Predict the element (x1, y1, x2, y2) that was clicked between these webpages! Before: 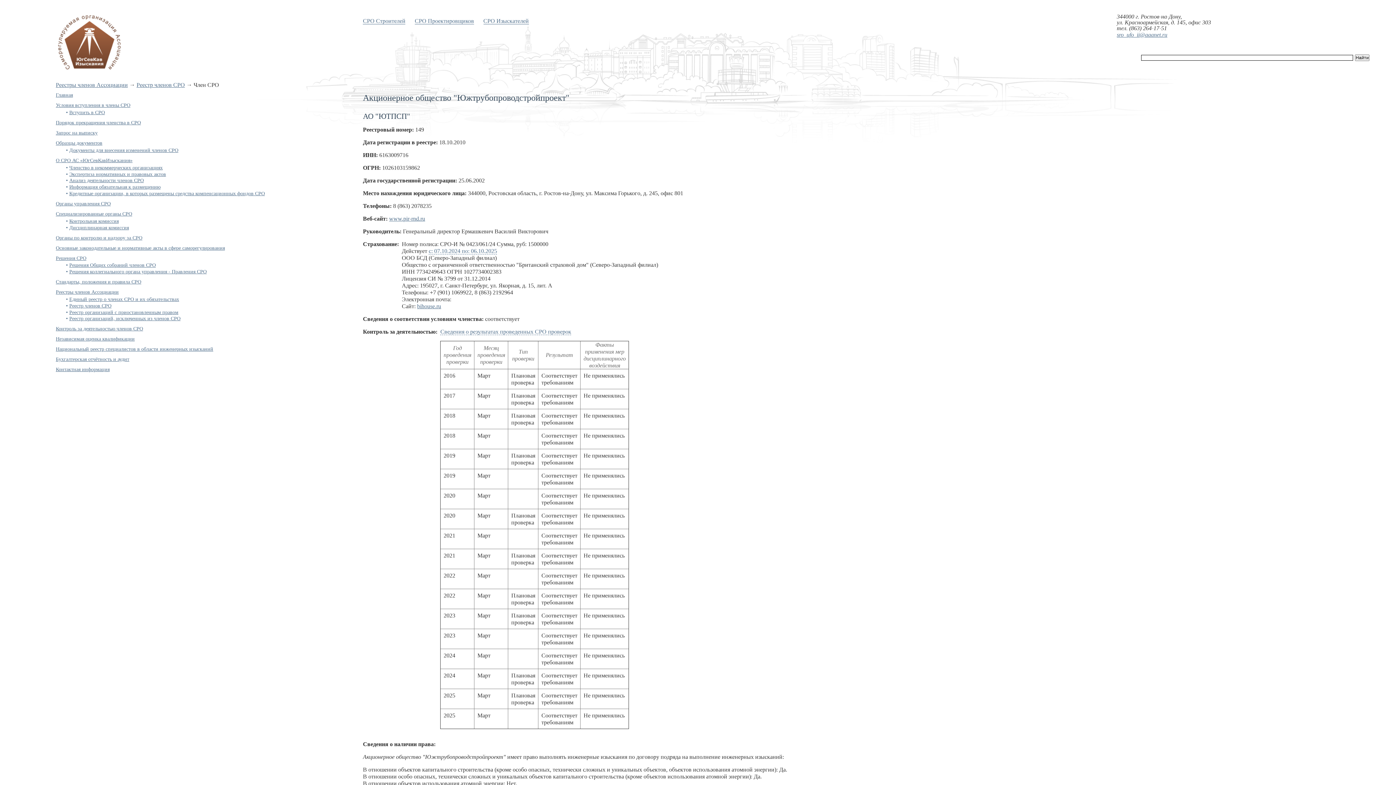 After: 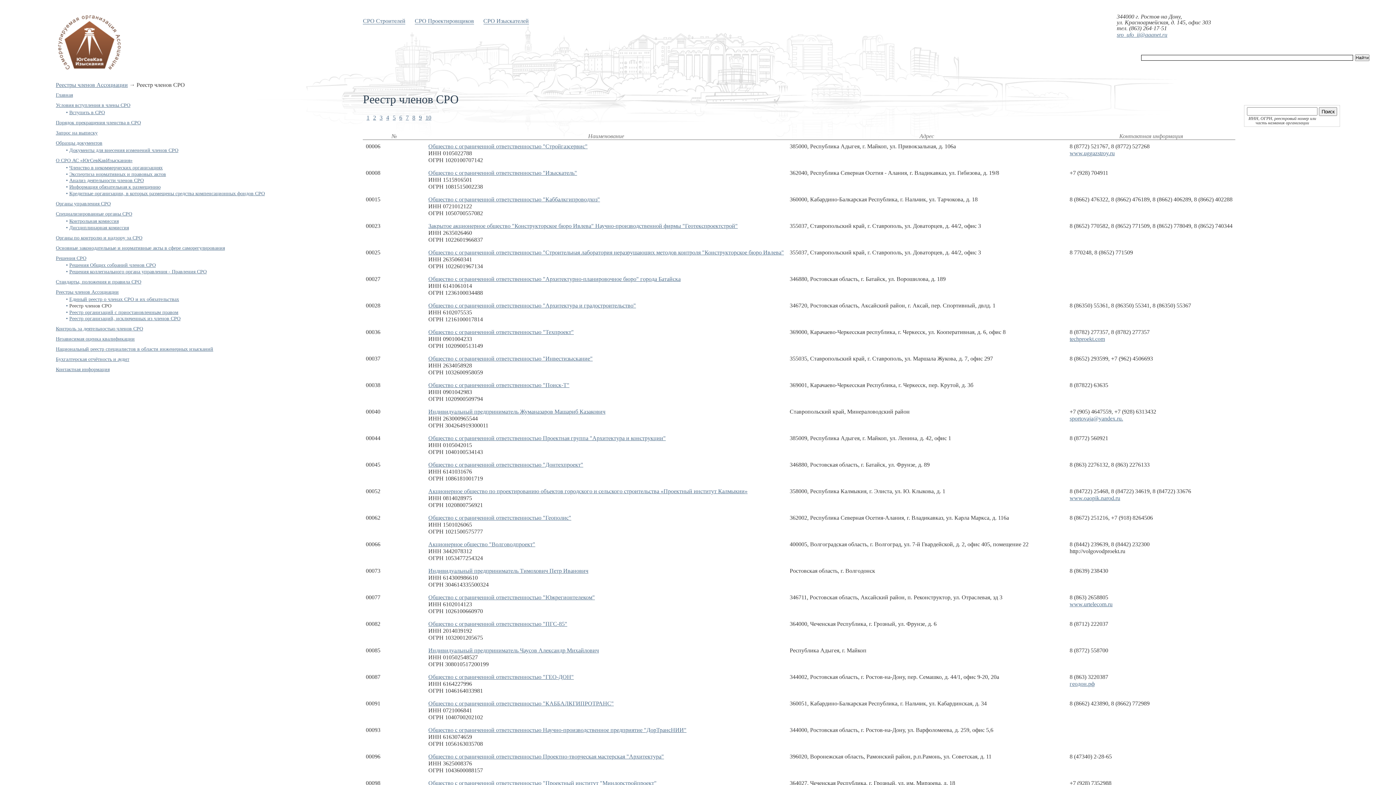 Action: bbox: (69, 303, 111, 308) label: Реестр членов СРО